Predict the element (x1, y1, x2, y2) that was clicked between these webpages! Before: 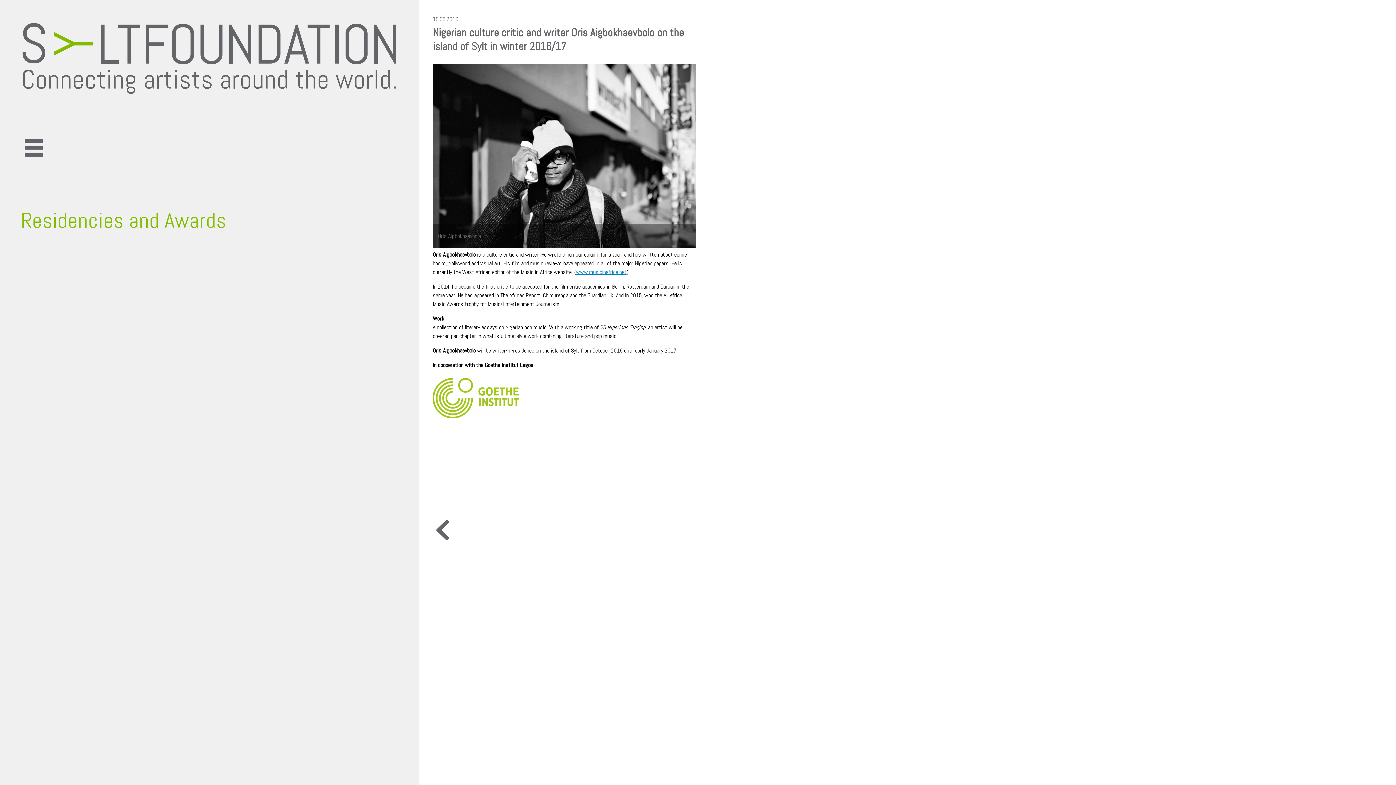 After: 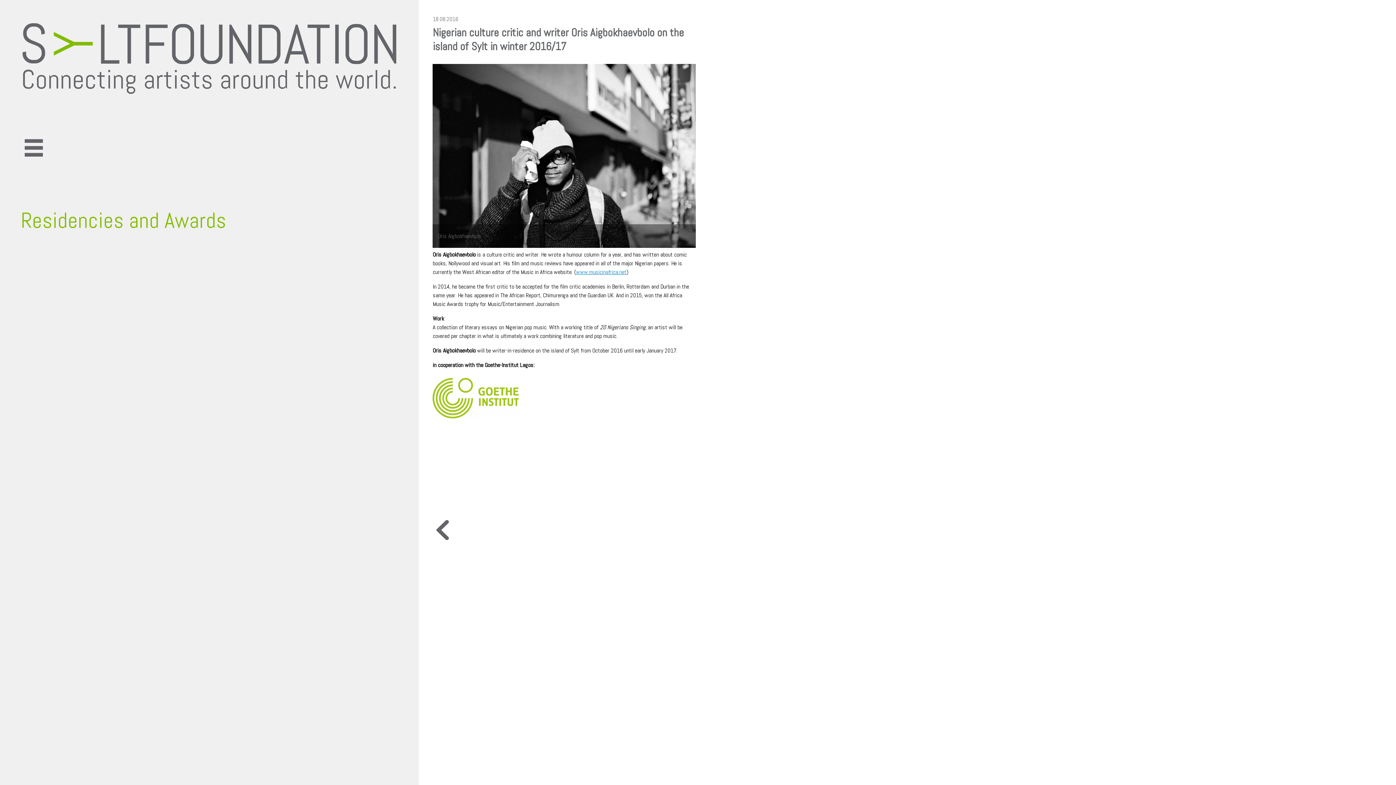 Action: bbox: (432, 25, 684, 53) label: Nigerian culture critic and writer Oris Aigbokhaevbolo on the island of Sylt in winter 2016/17